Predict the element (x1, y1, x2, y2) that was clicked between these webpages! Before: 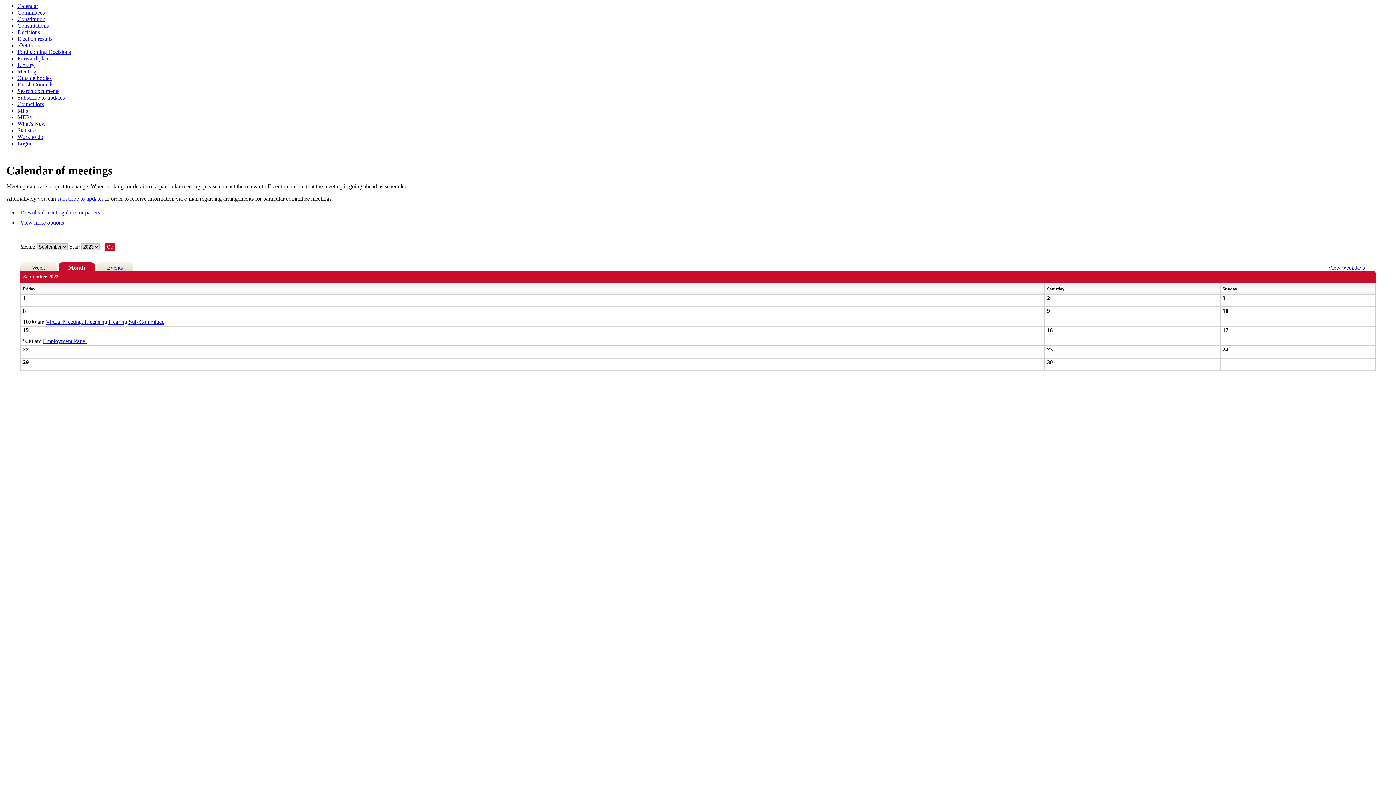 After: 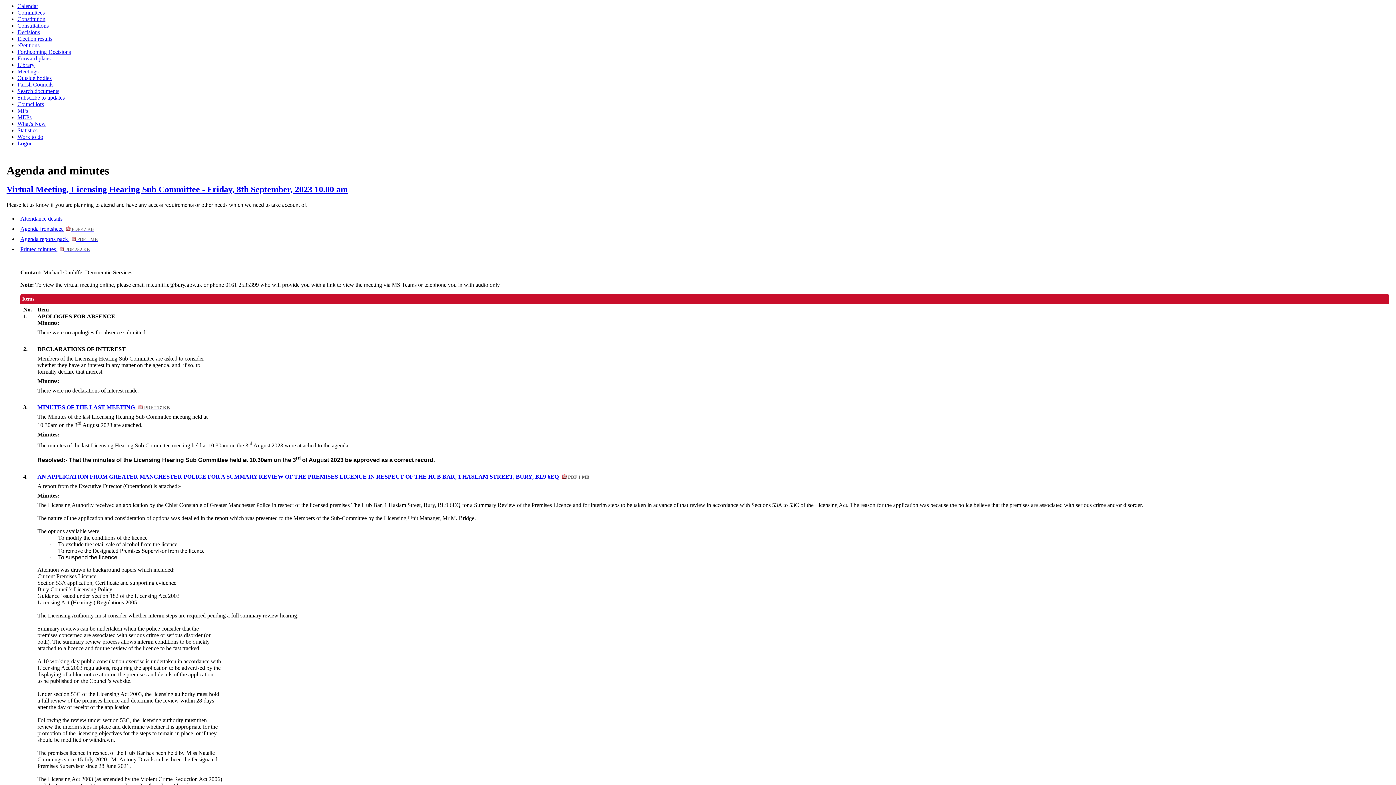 Action: label: Meeting of 
Virtual Meeting, Licensing Hearing Sub Committee
 on 08/09 at 10.00 am bbox: (45, 319, 164, 325)